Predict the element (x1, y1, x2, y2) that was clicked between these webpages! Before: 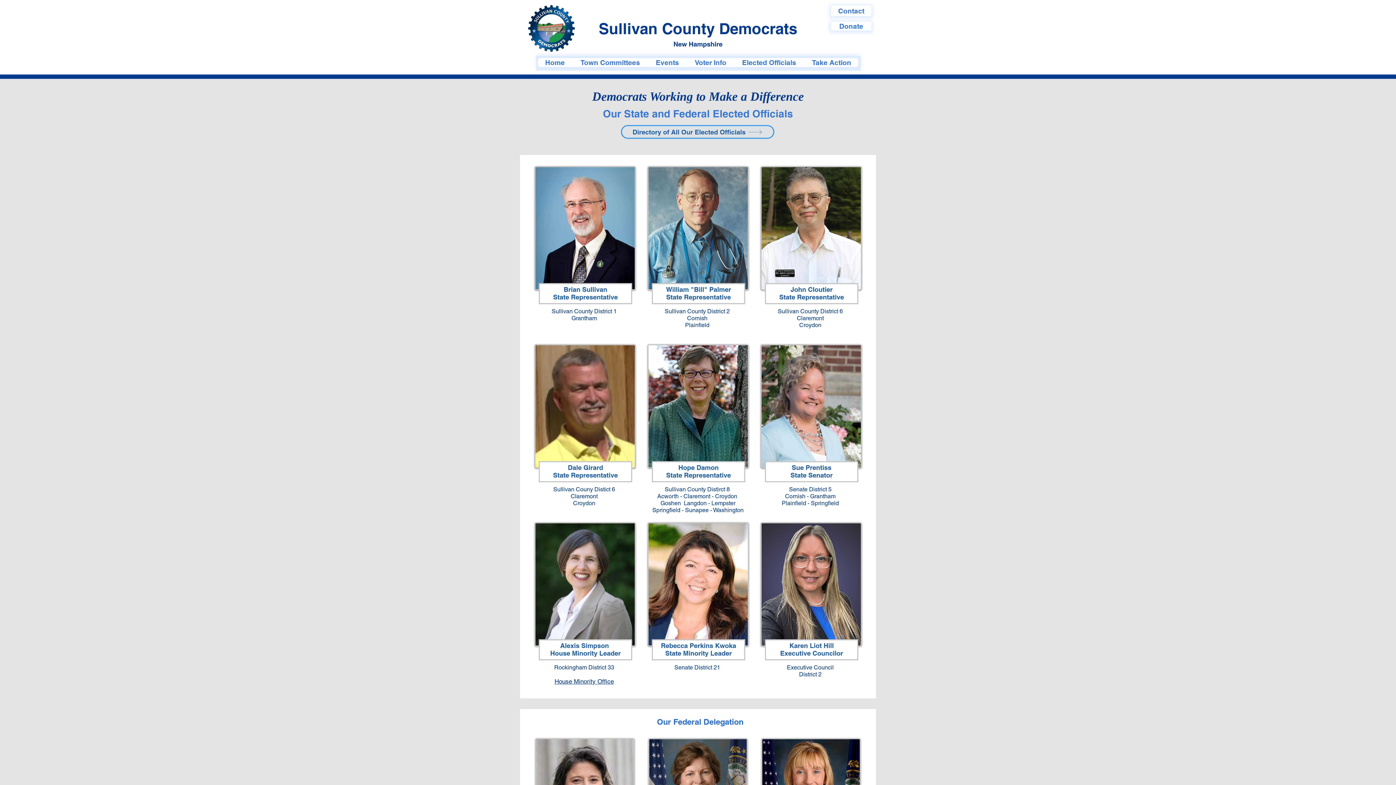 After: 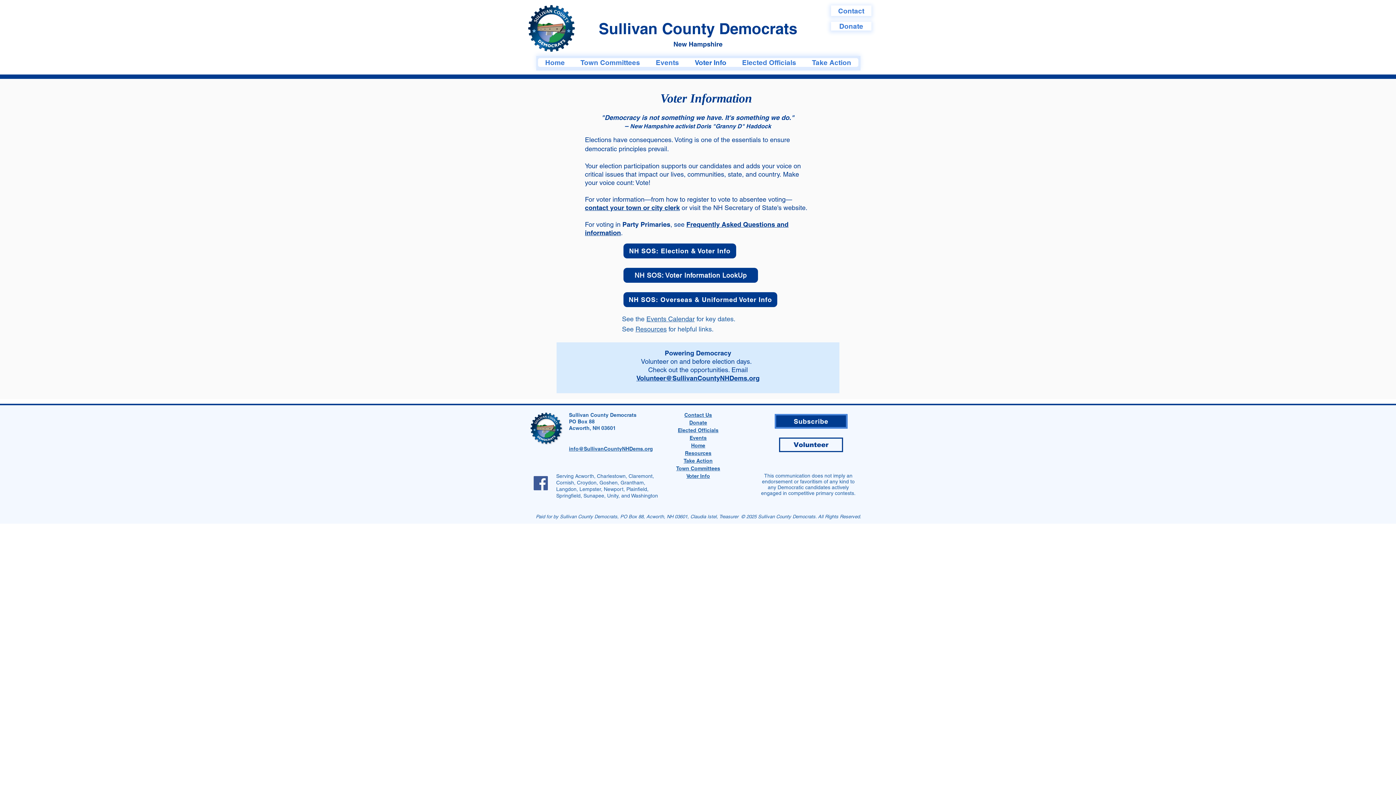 Action: bbox: (687, 58, 733, 66) label: Voter Info